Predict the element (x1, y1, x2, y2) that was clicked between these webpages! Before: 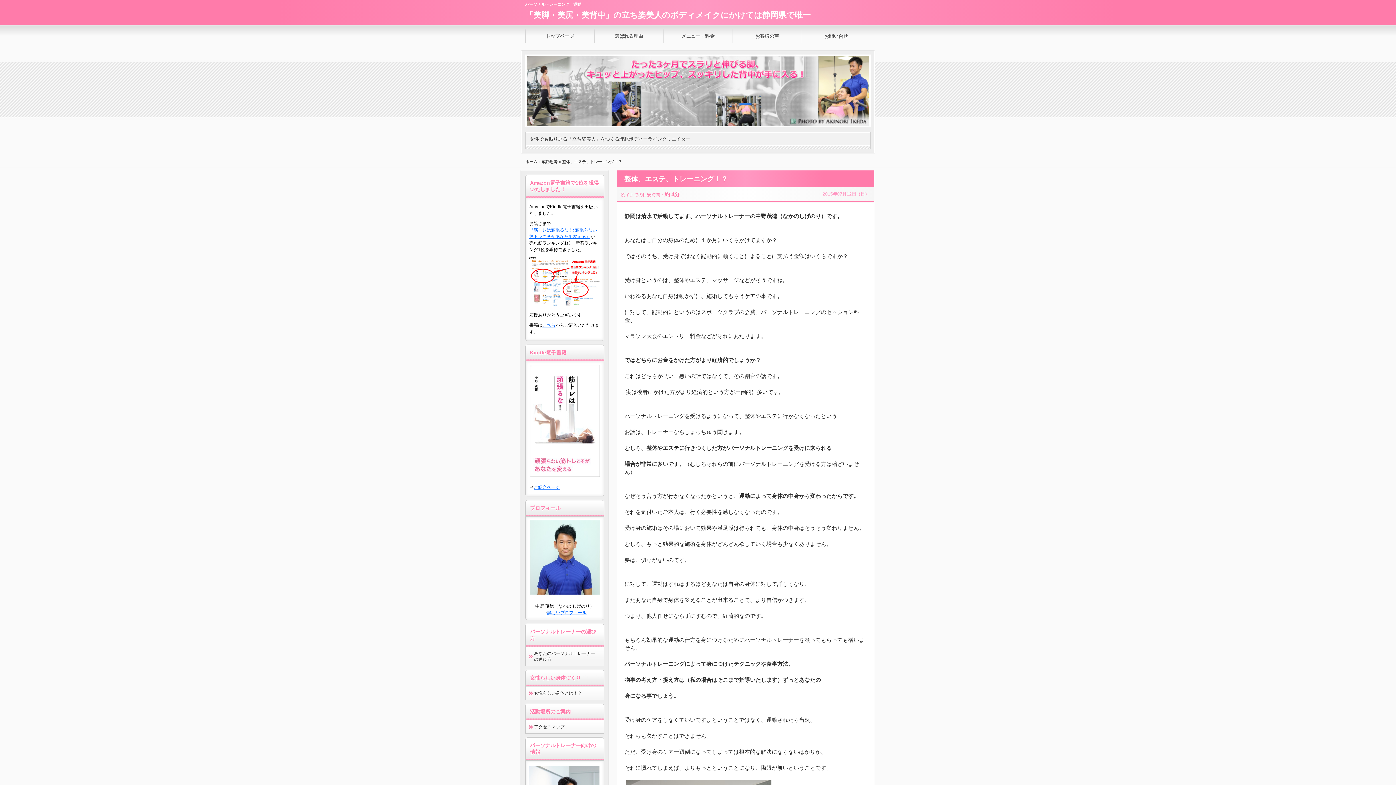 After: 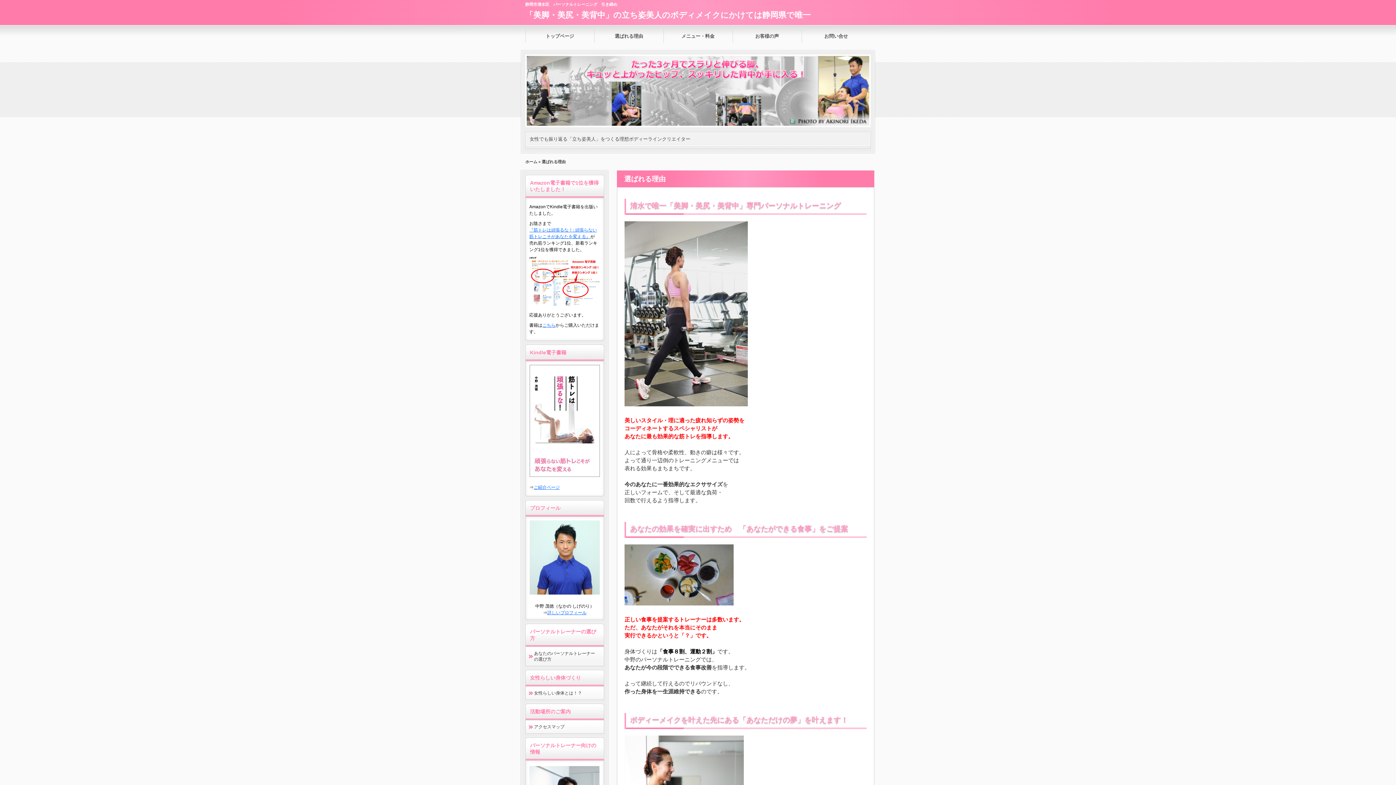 Action: bbox: (594, 25, 663, 47) label: 選ばれる理由